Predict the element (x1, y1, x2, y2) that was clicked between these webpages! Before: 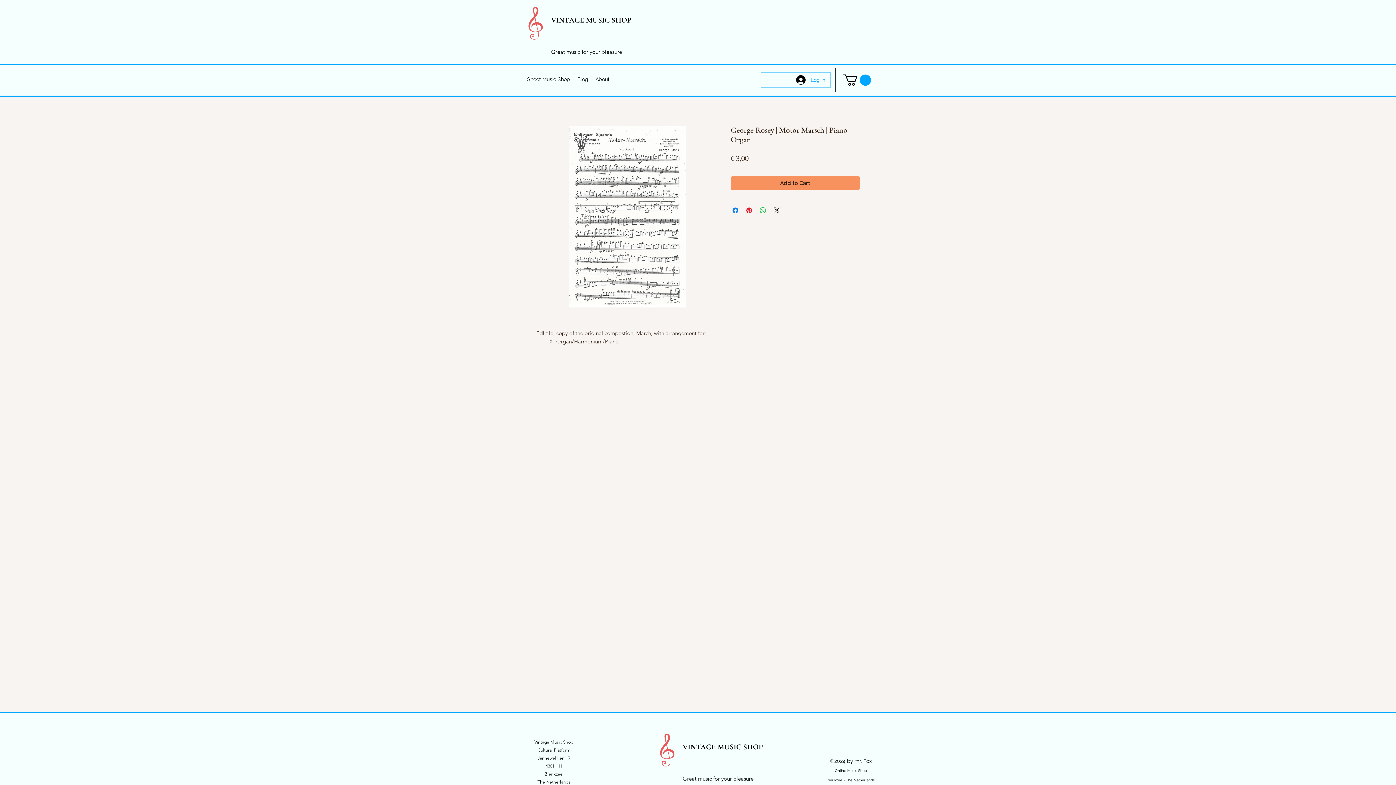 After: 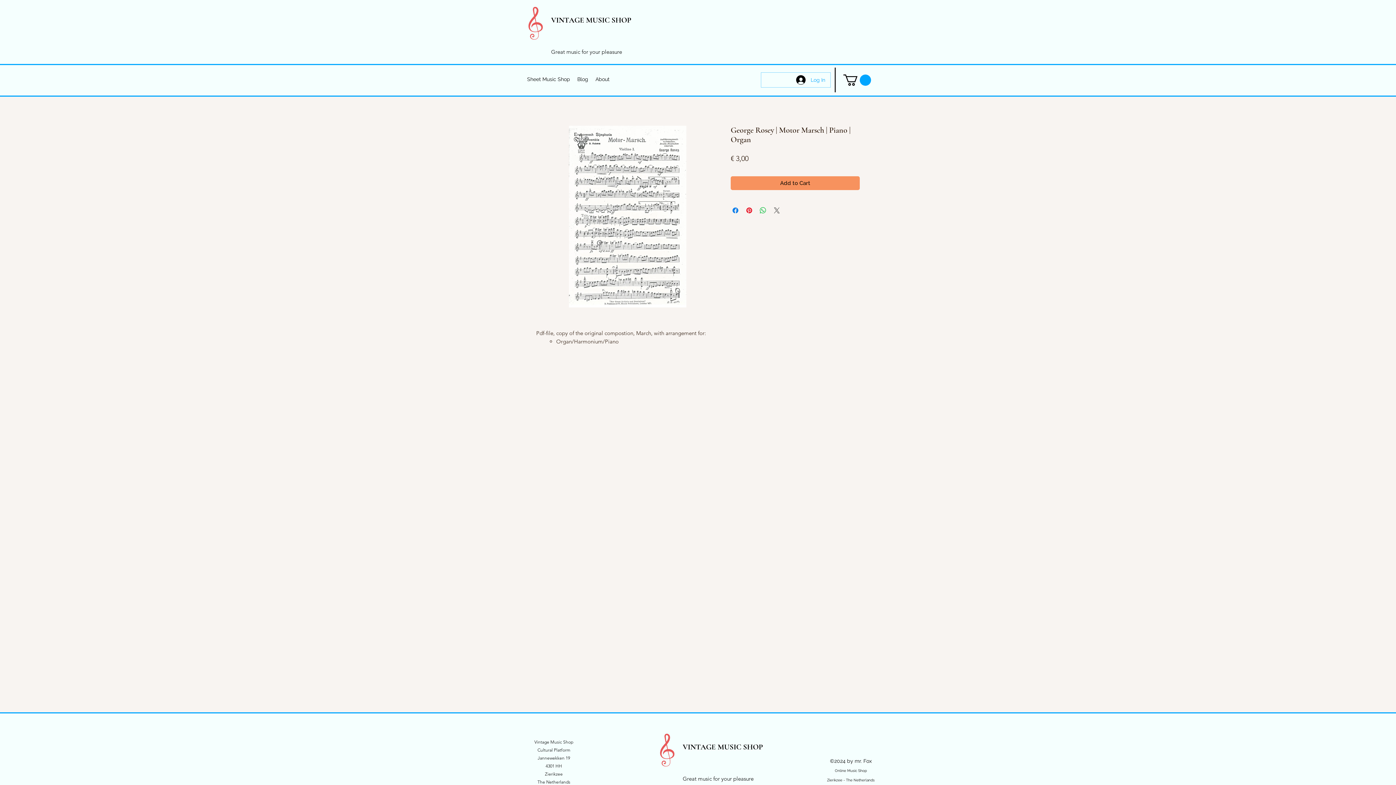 Action: bbox: (772, 206, 781, 214) label: Share on X